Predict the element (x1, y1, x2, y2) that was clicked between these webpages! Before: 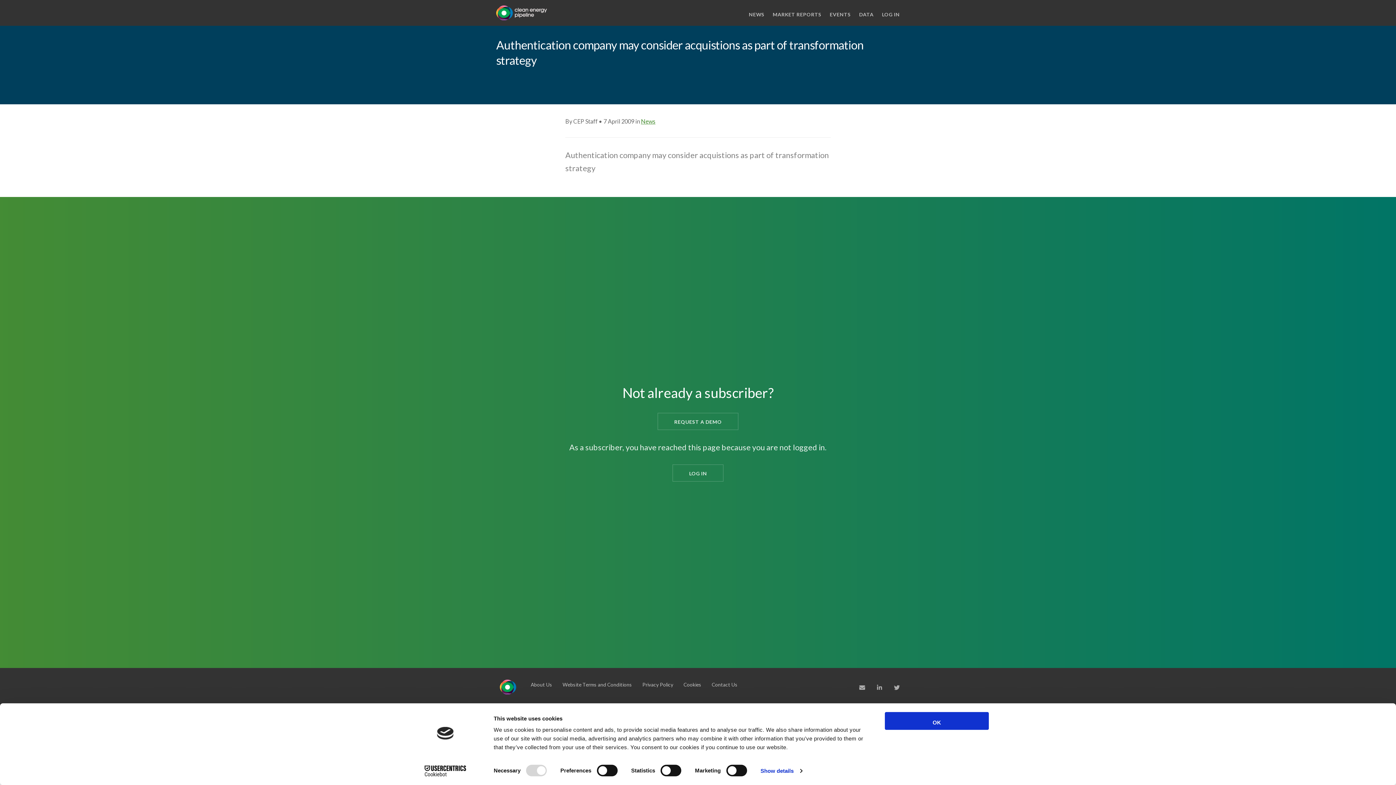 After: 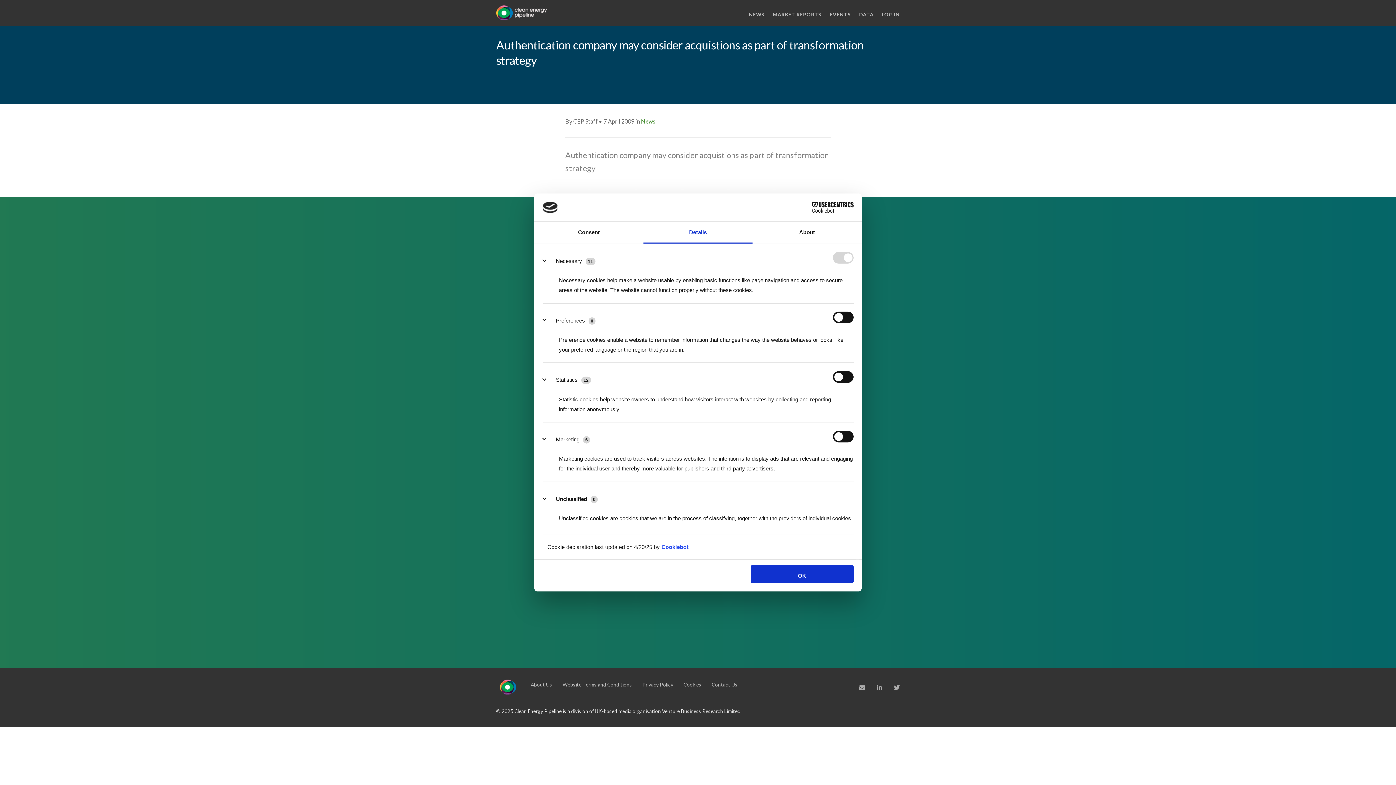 Action: label: Show details bbox: (760, 765, 802, 776)